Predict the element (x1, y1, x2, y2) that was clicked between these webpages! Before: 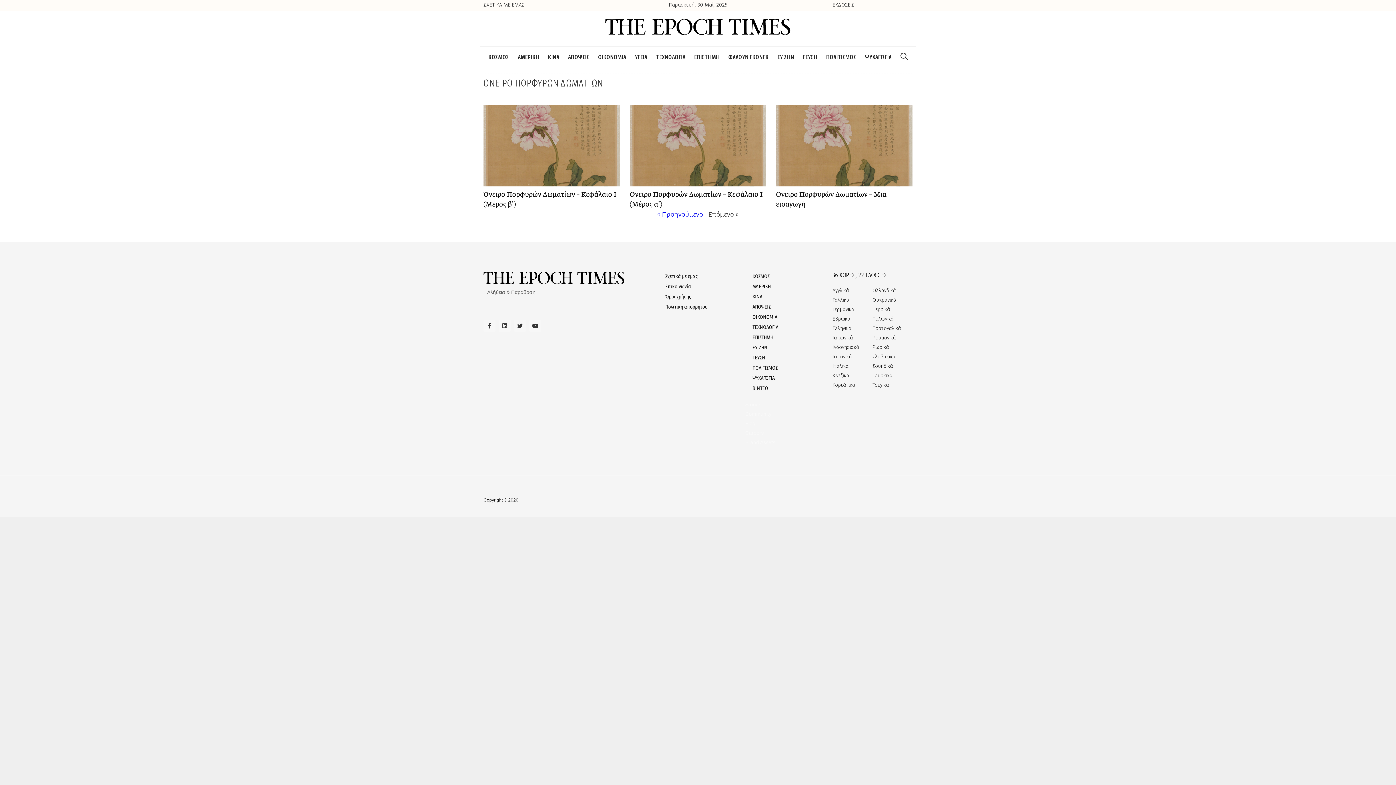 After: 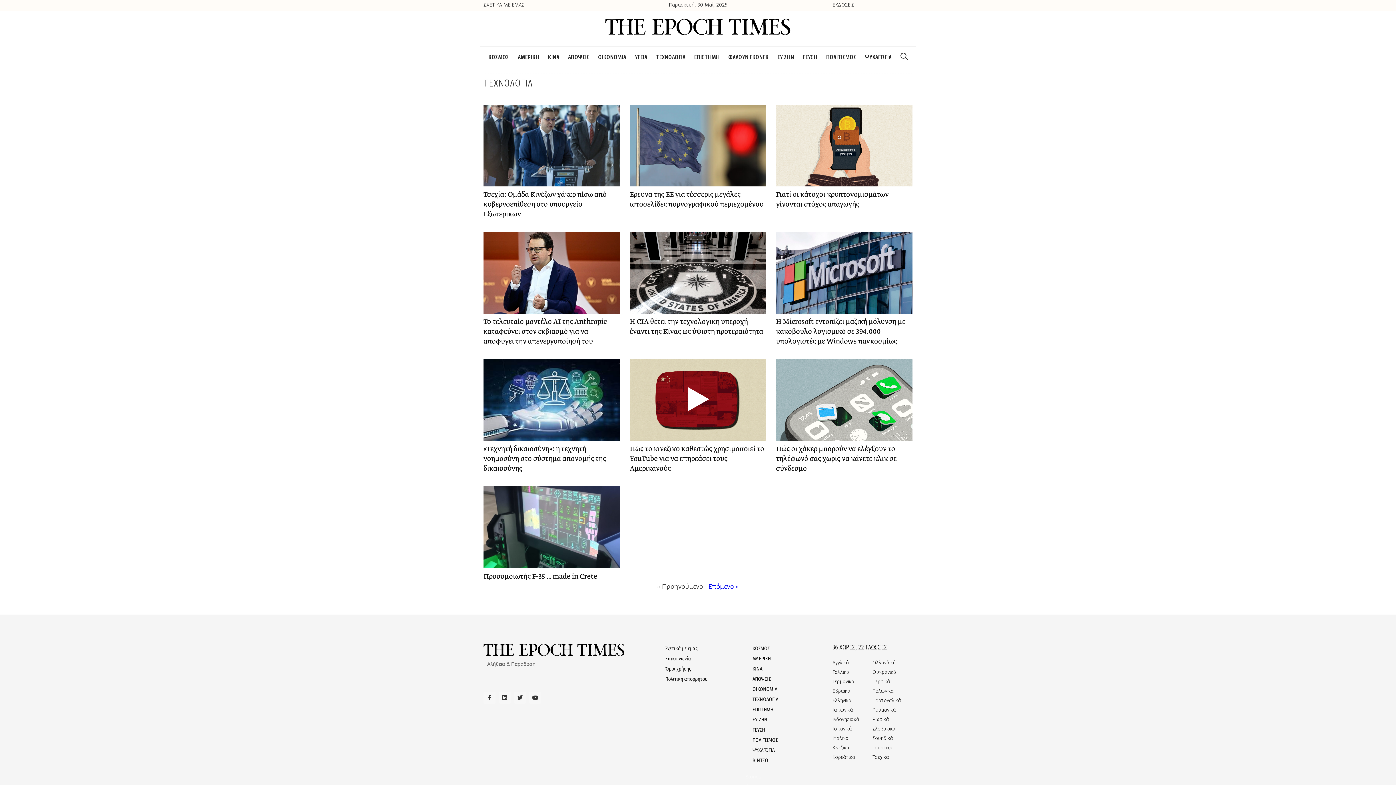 Action: label: ΤΕΧΝΟΛΟΓΙΑ bbox: (651, 46, 690, 68)